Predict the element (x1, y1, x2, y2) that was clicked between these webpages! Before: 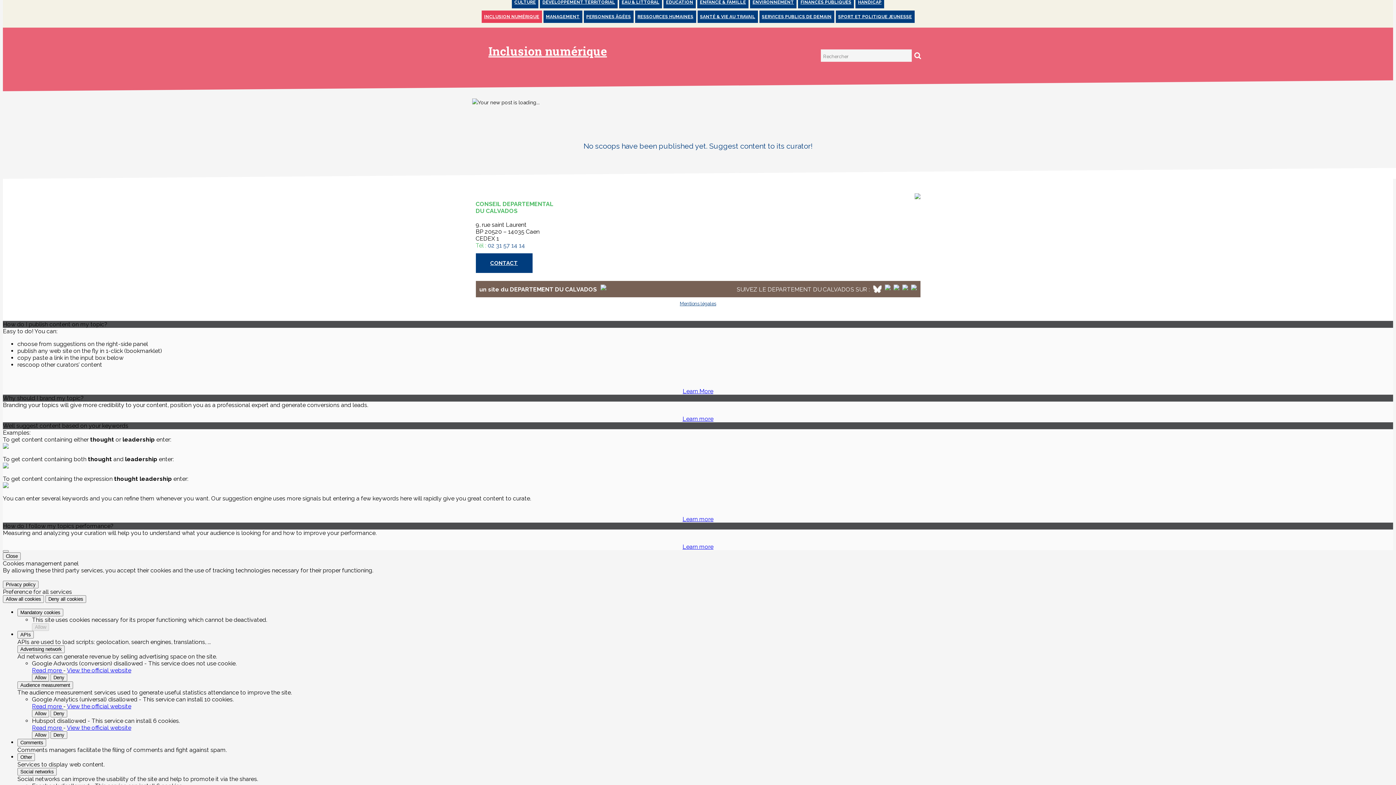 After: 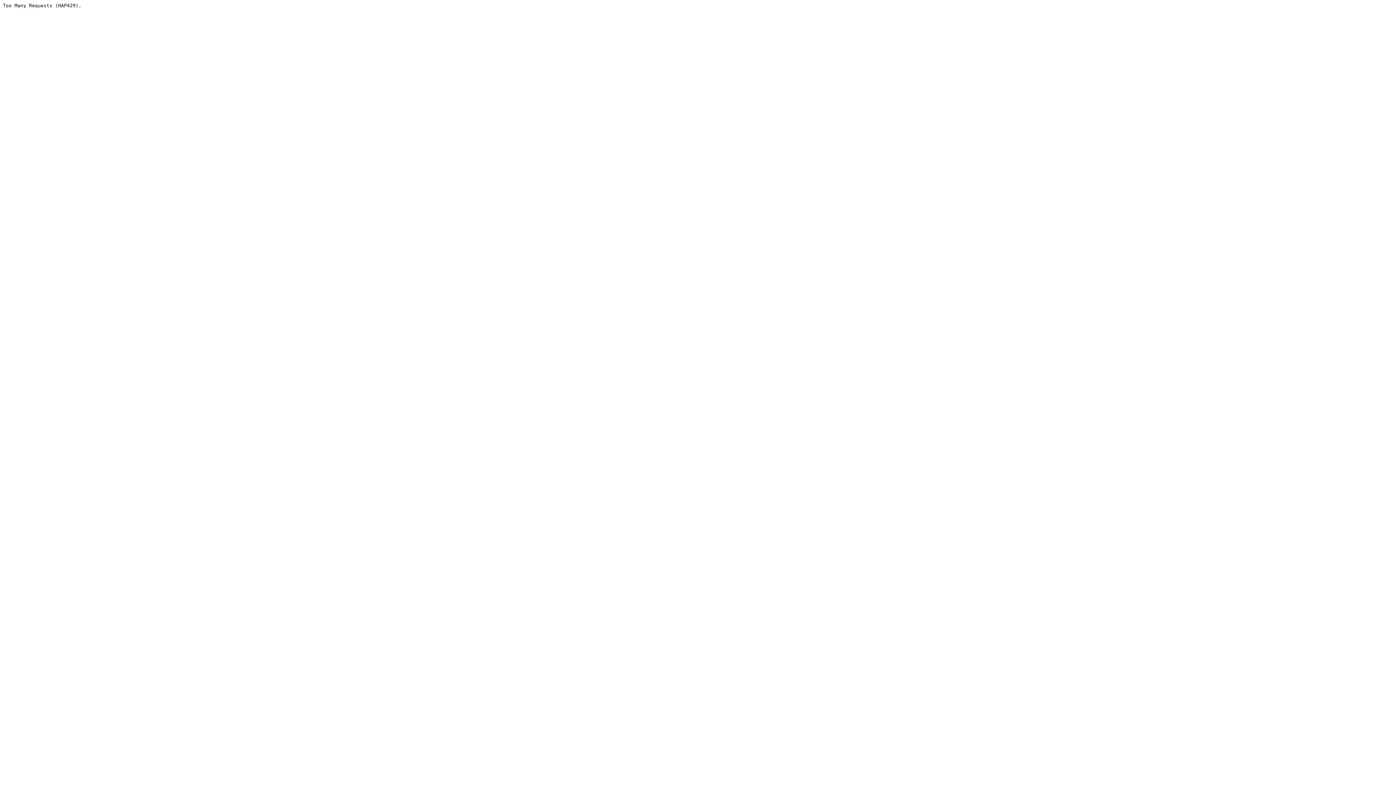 Action: label: EAU & LITTORAL bbox: (619, -4, 662, 8)